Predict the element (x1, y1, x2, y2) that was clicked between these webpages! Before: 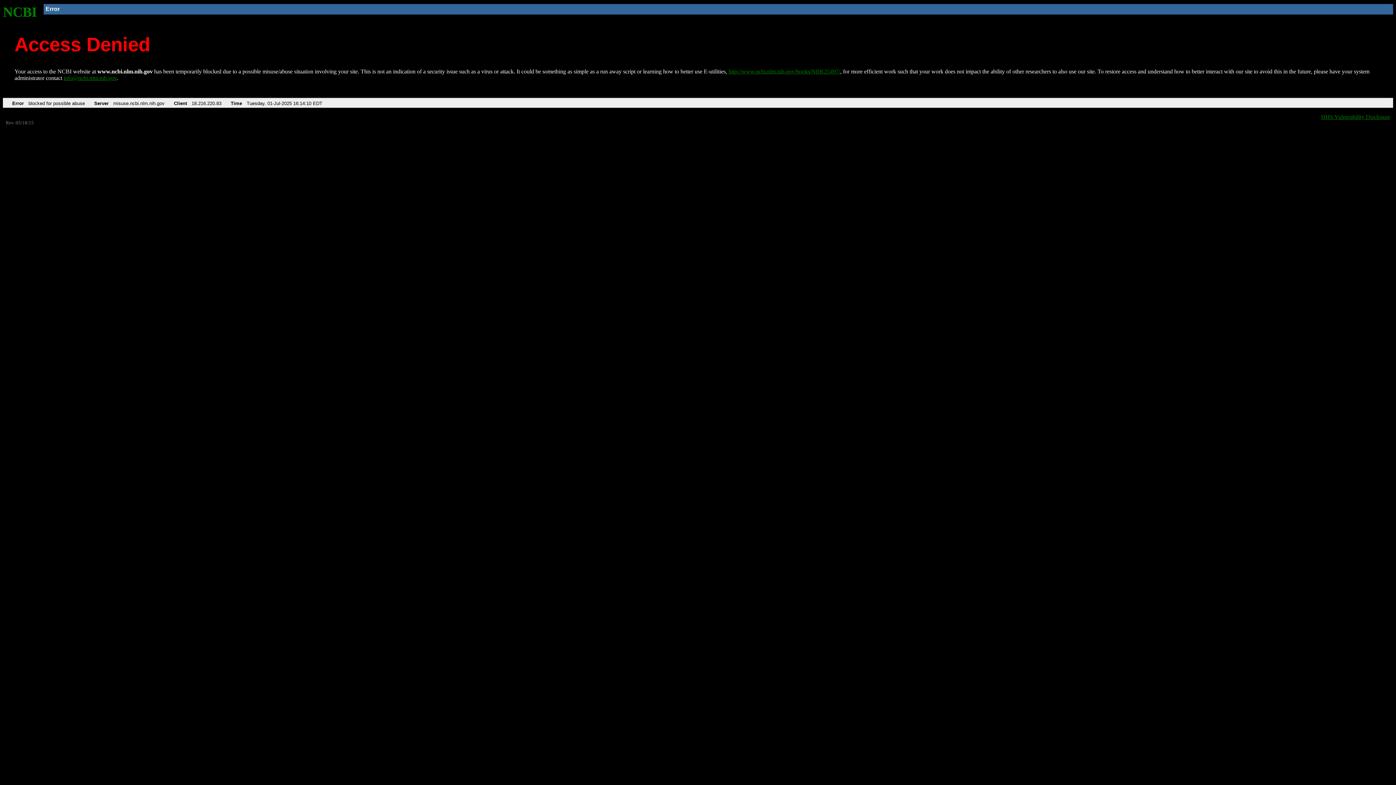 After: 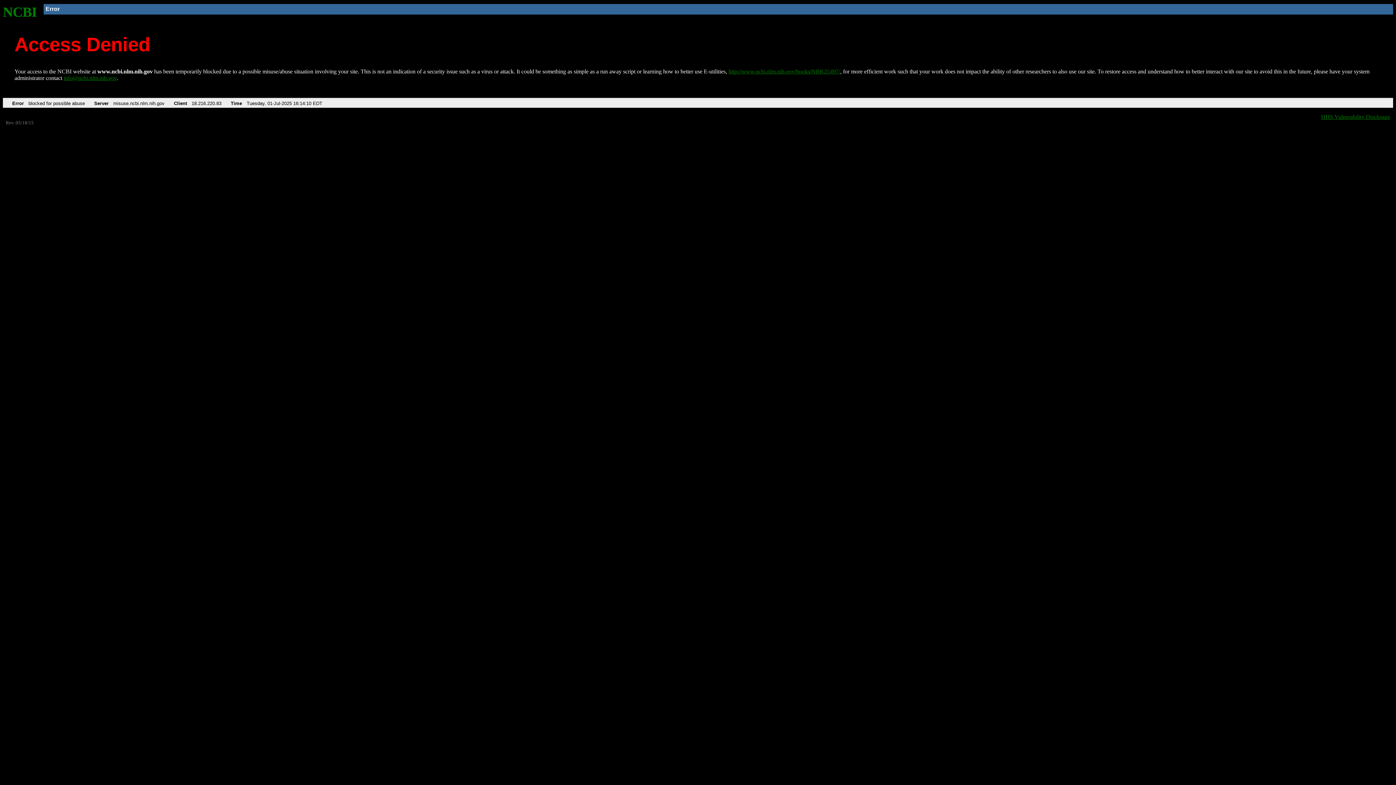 Action: bbox: (63, 75, 116, 81) label: info@ncbi.nlm.nih.gov